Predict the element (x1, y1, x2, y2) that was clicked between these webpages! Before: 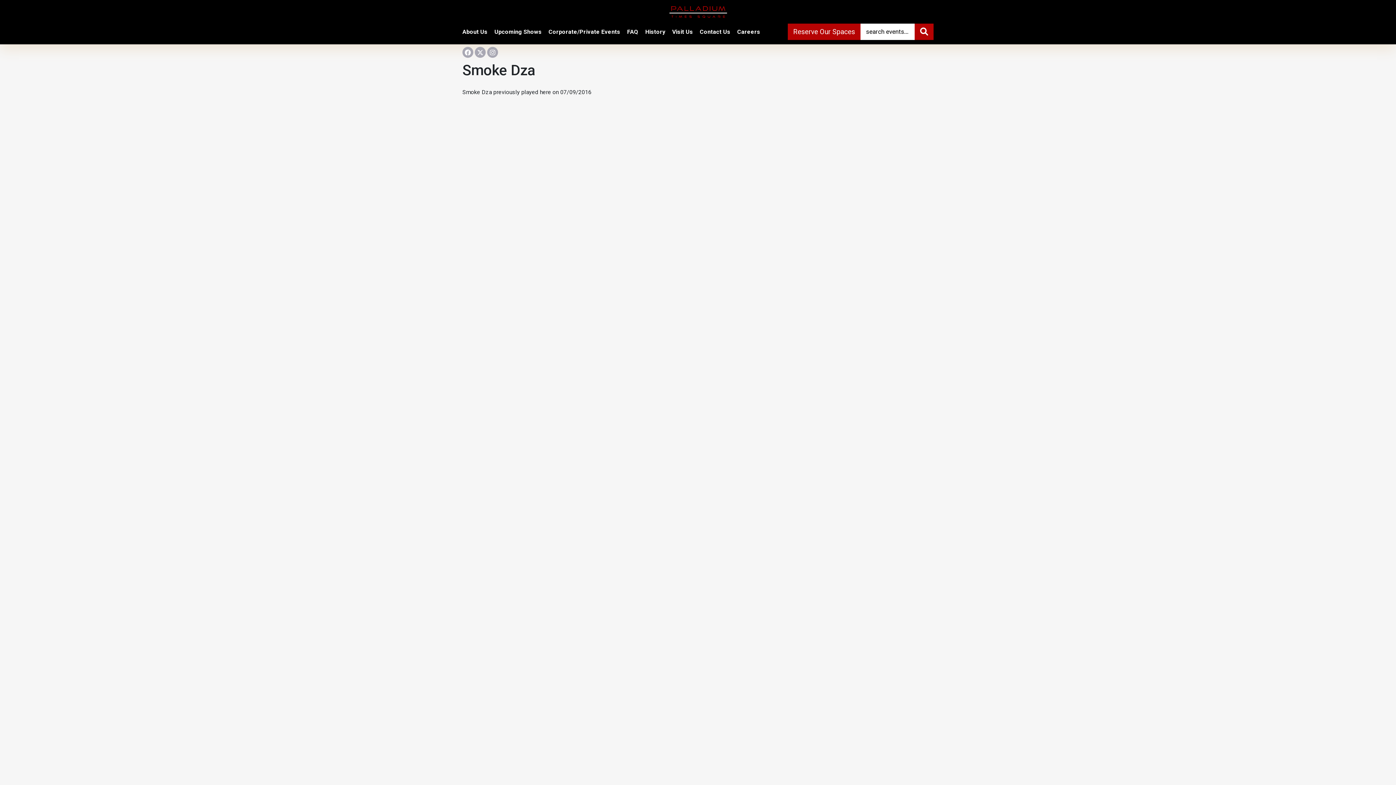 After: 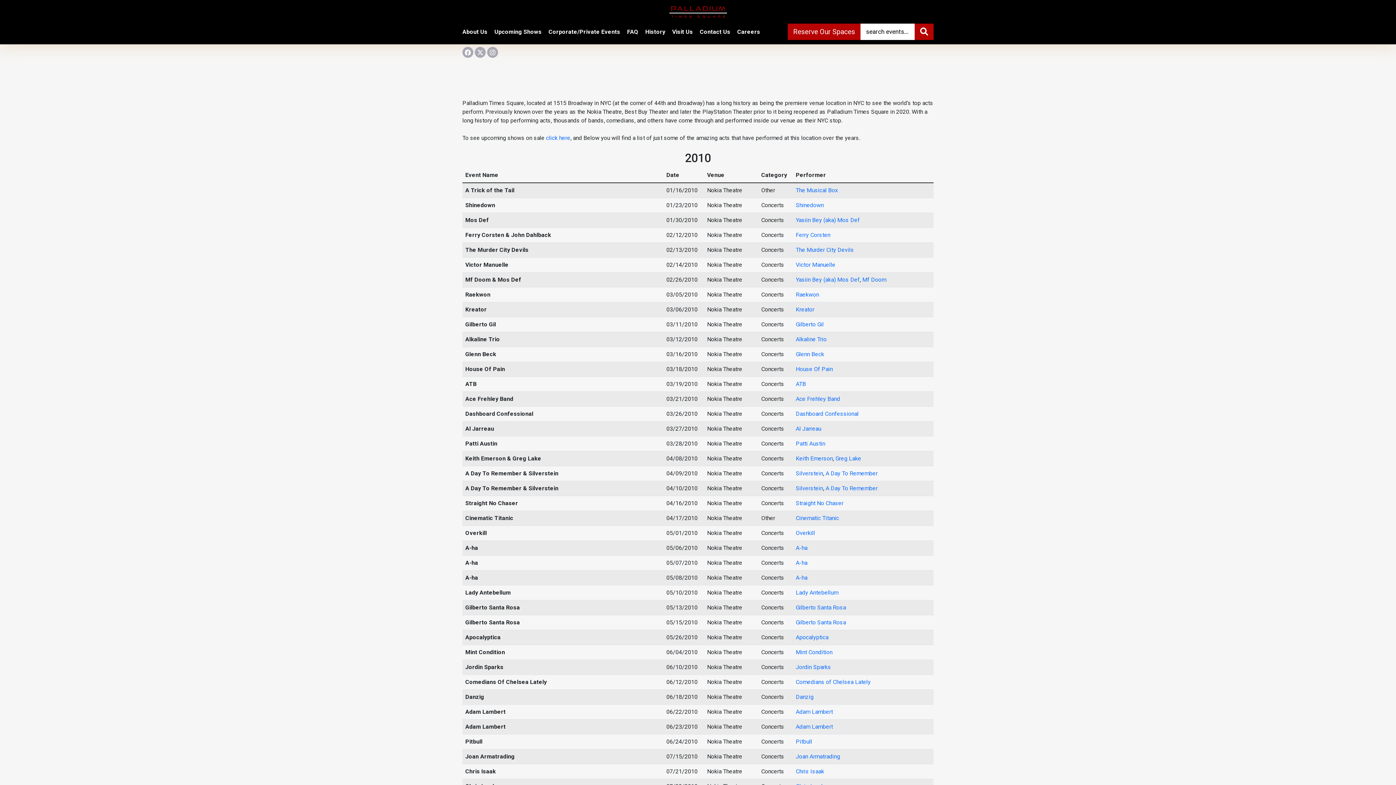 Action: bbox: (645, 28, 670, 35) label: History